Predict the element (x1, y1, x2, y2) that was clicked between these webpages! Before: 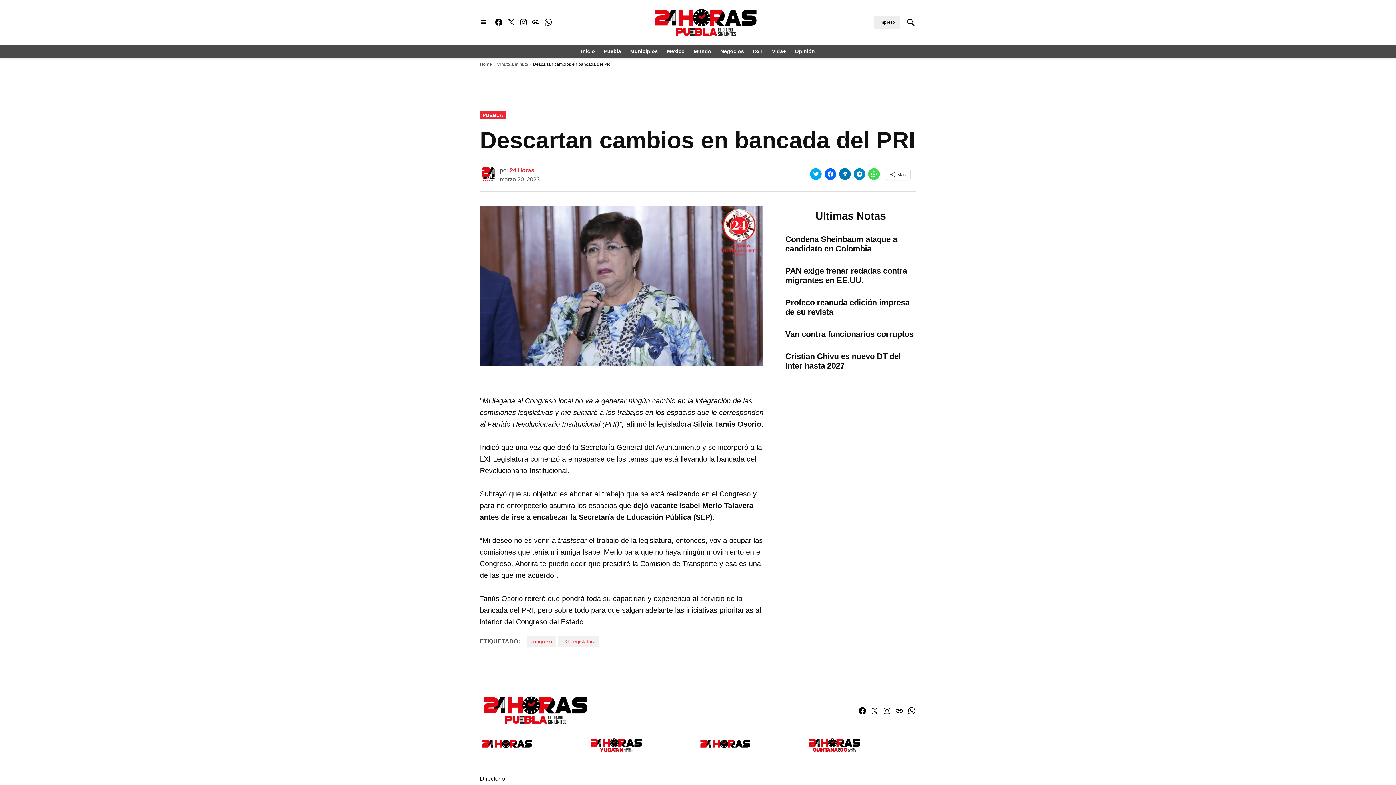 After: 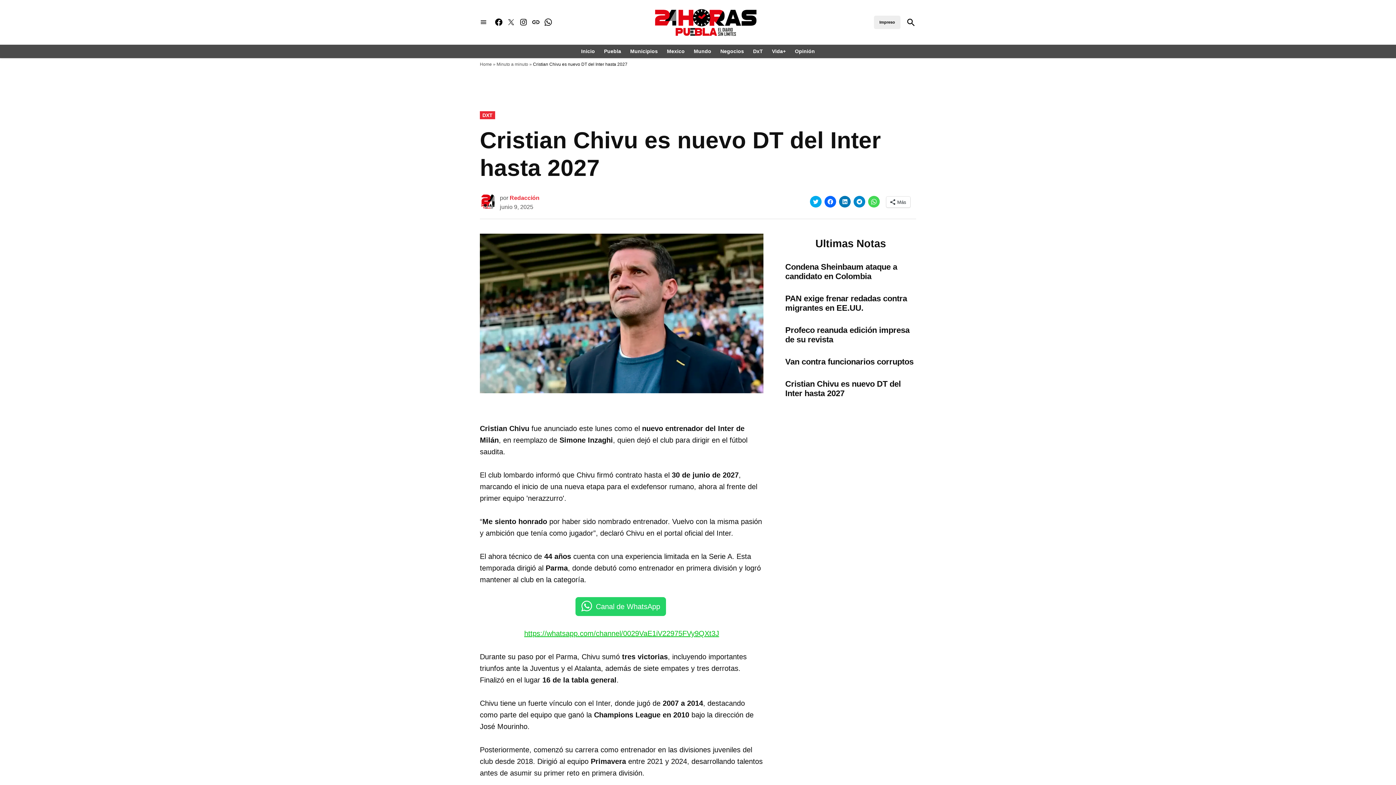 Action: label: Cristian Chivu es nuevo DT del Inter hasta 2027 bbox: (785, 350, 916, 371)